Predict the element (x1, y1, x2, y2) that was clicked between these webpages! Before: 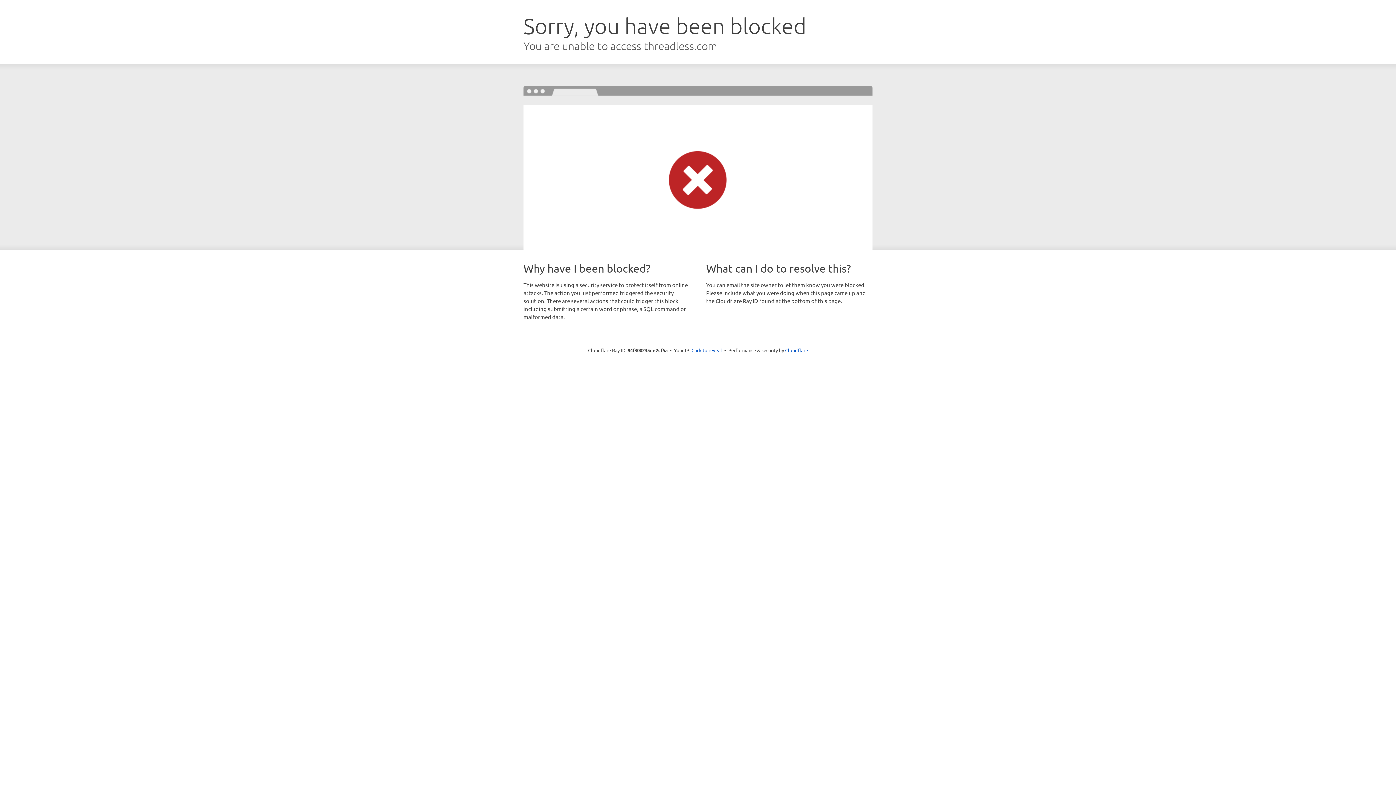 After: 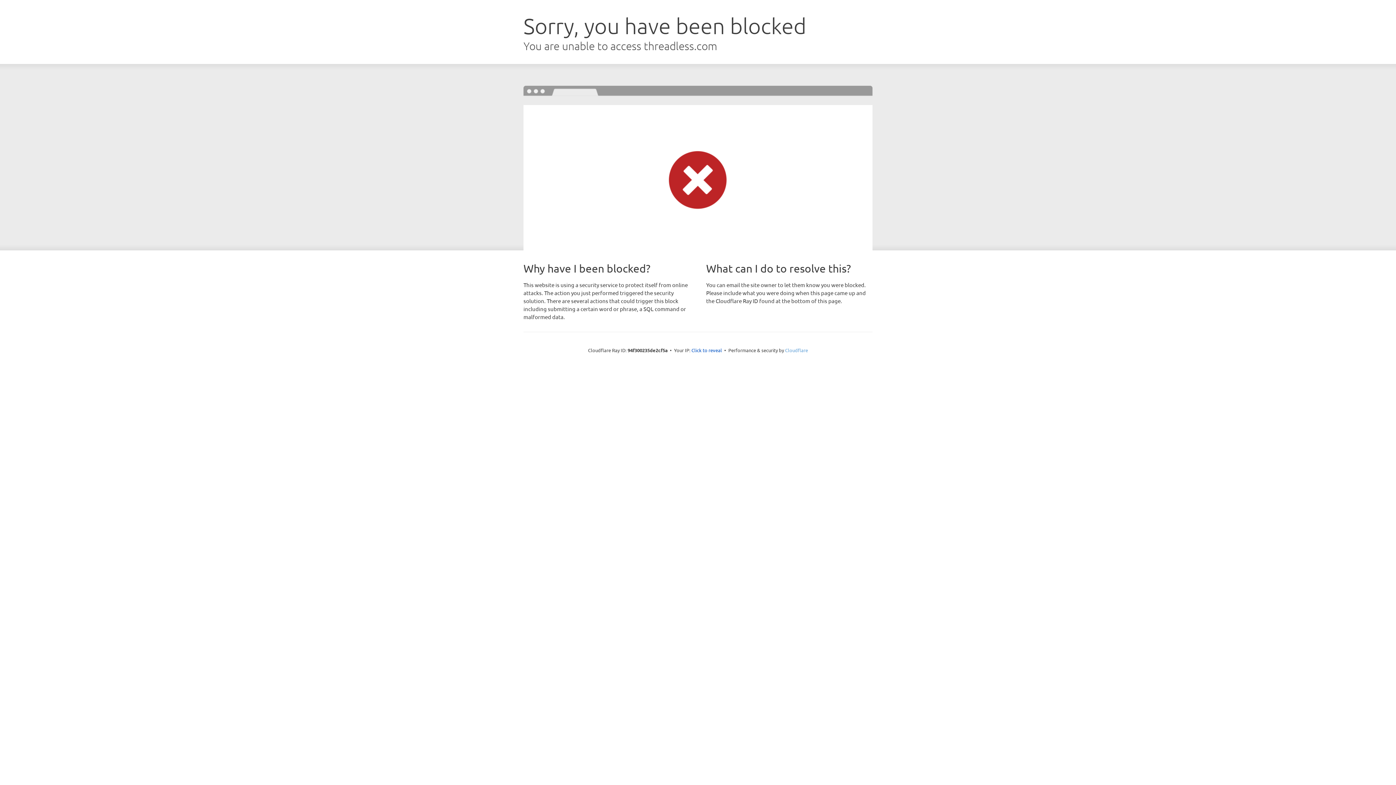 Action: label: Cloudflare bbox: (785, 347, 808, 353)